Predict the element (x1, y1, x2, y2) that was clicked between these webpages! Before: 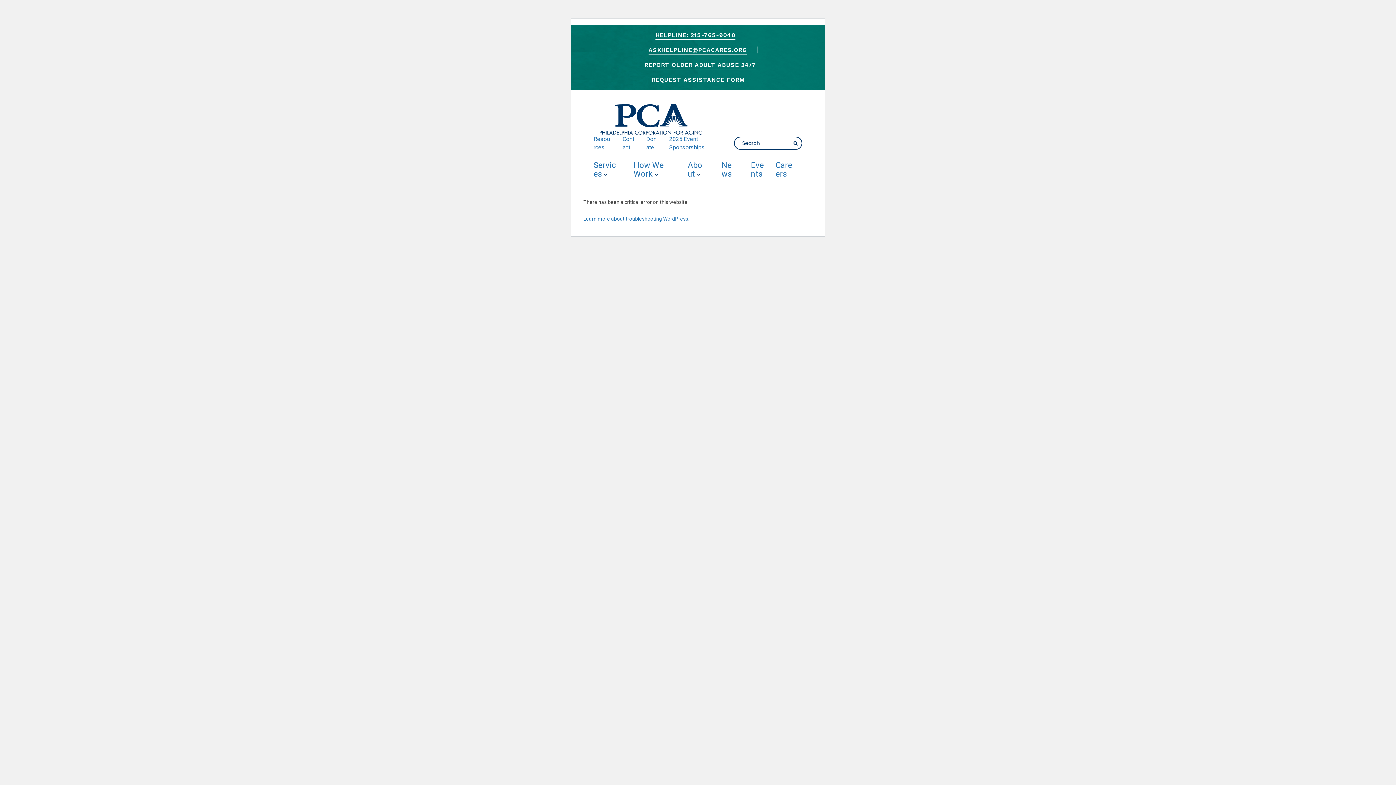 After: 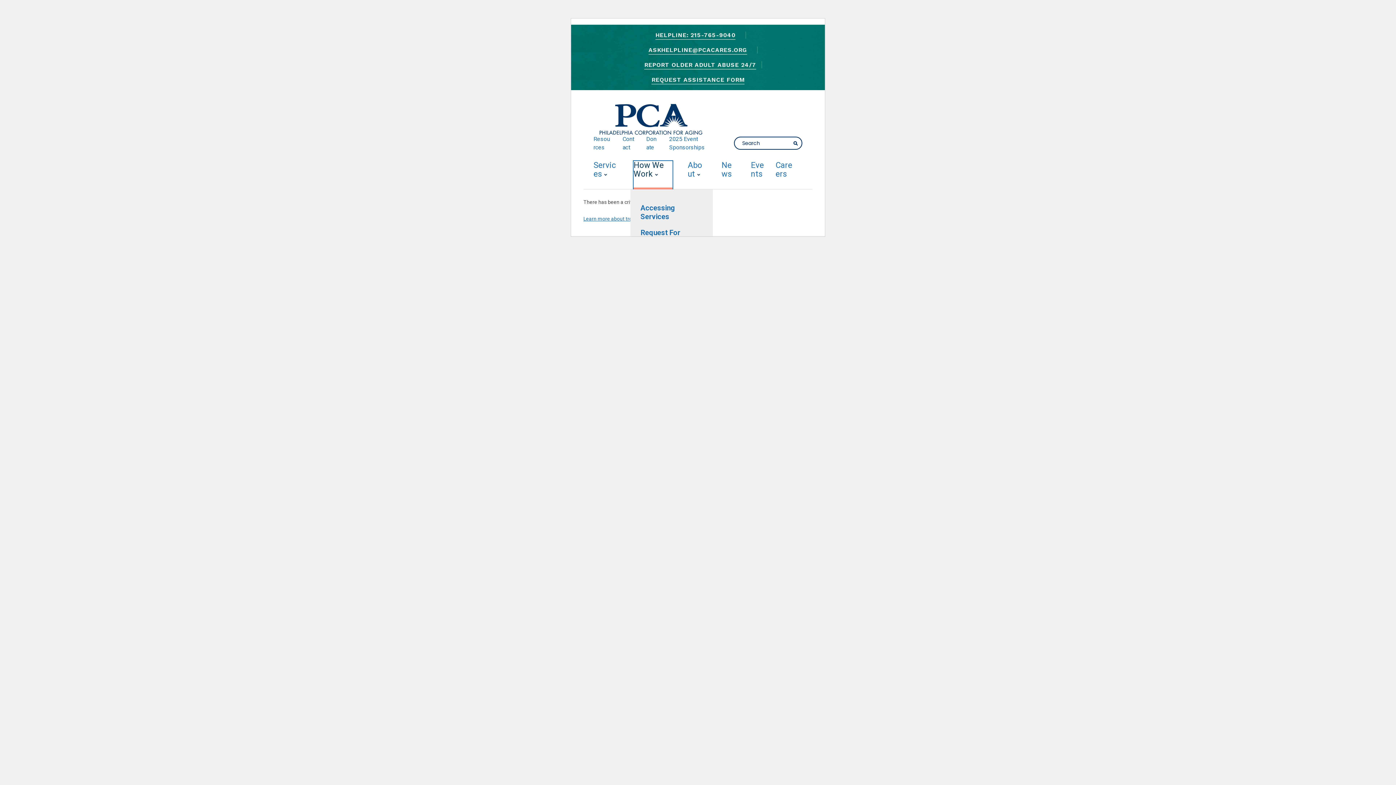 Action: bbox: (633, 161, 672, 189) label: How We Work